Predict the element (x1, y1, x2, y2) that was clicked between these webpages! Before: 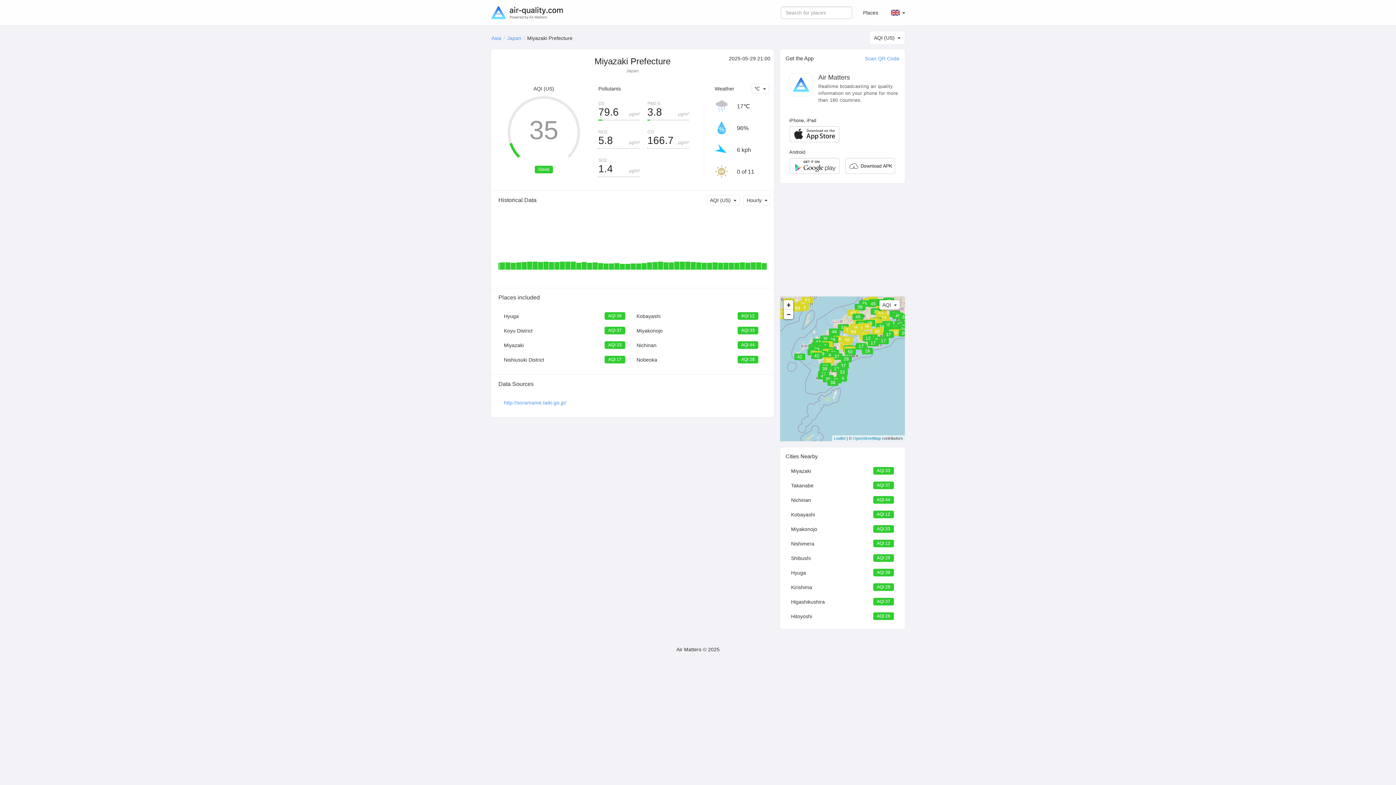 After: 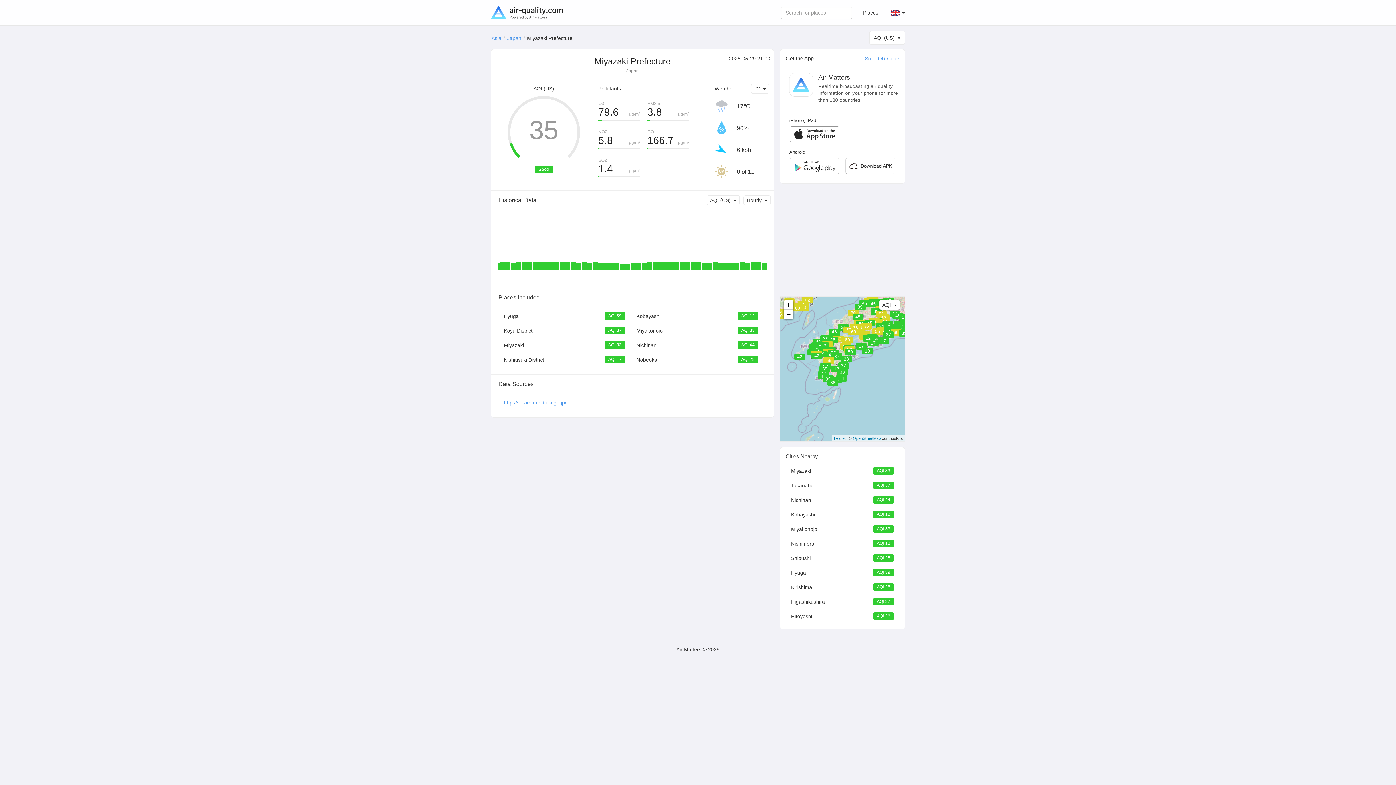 Action: label: Pollutants bbox: (598, 85, 621, 91)